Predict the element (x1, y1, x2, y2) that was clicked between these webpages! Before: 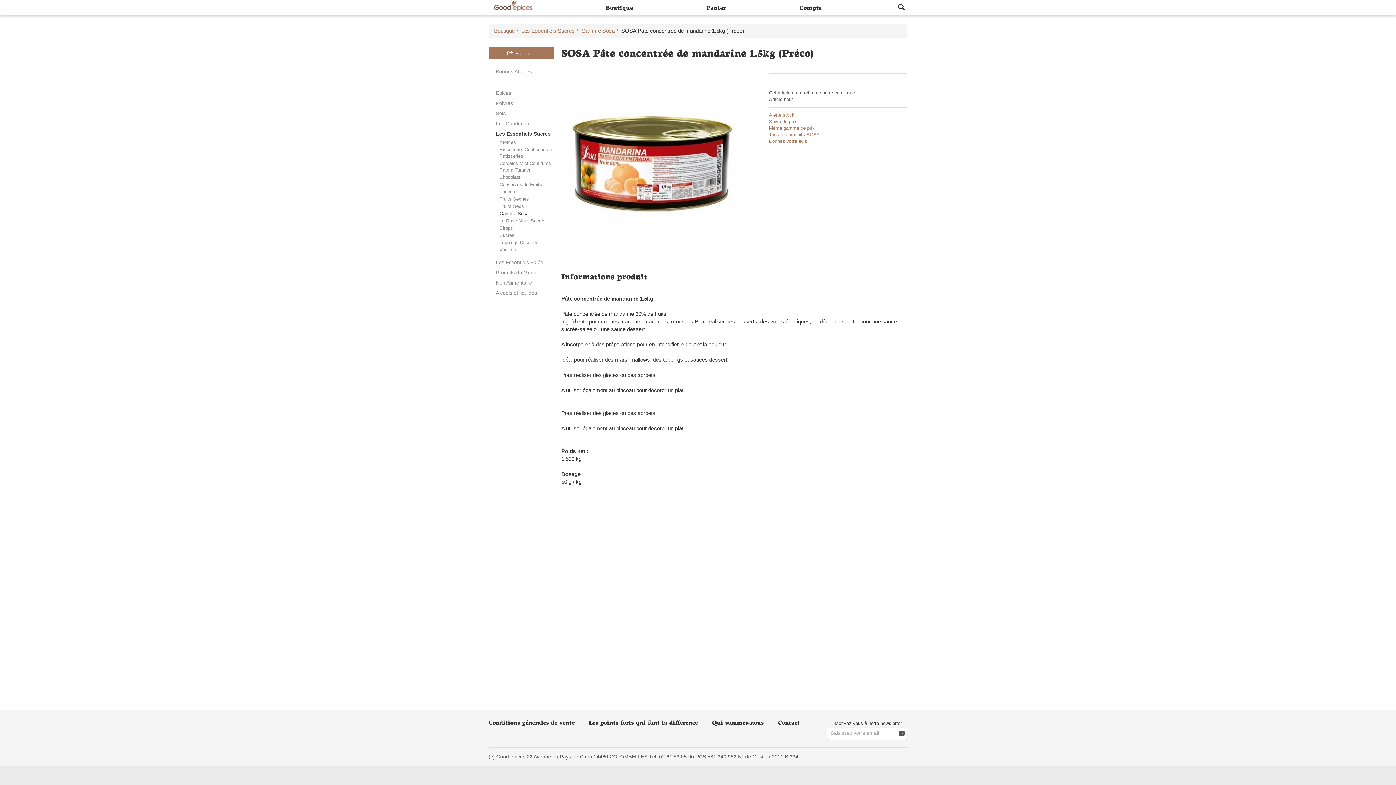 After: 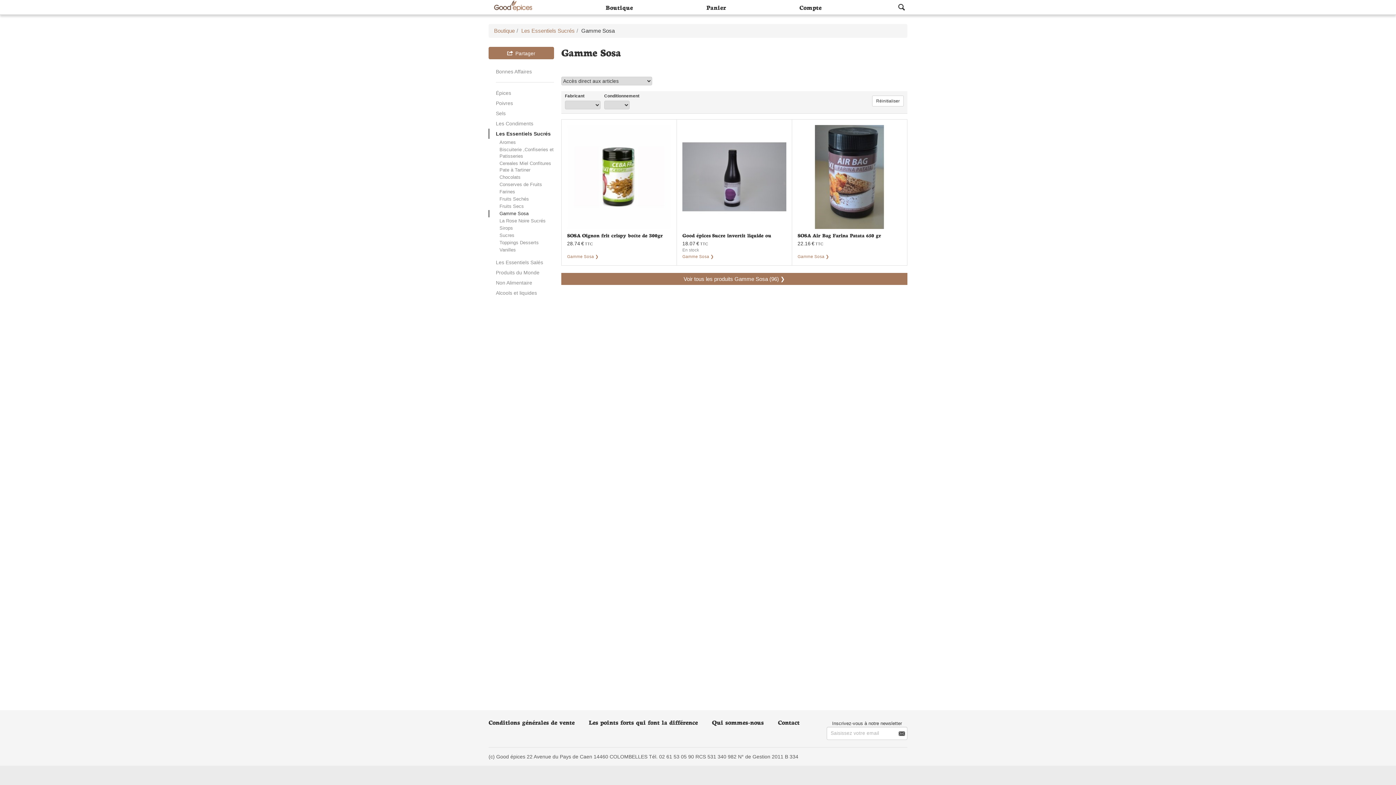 Action: bbox: (581, 27, 614, 33) label: Gamme Sosa